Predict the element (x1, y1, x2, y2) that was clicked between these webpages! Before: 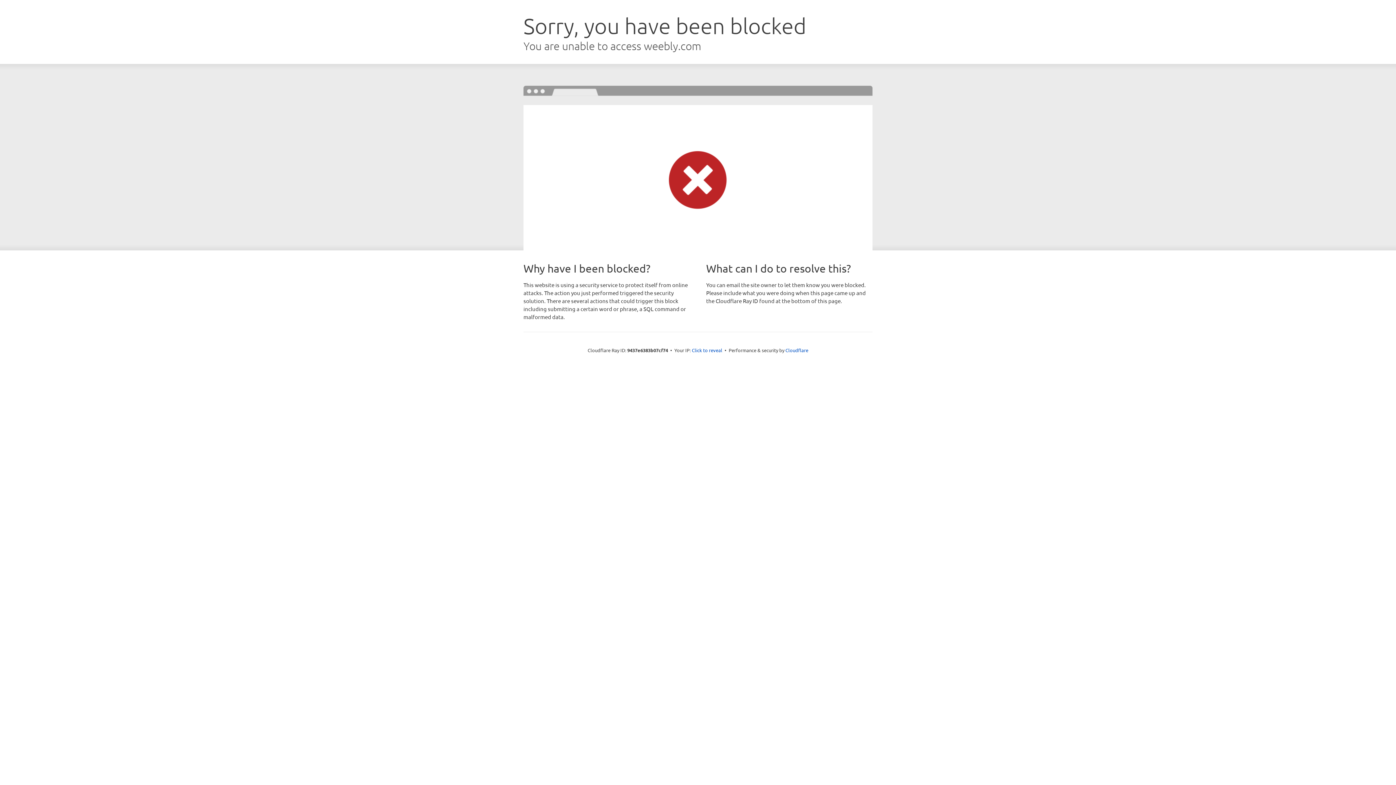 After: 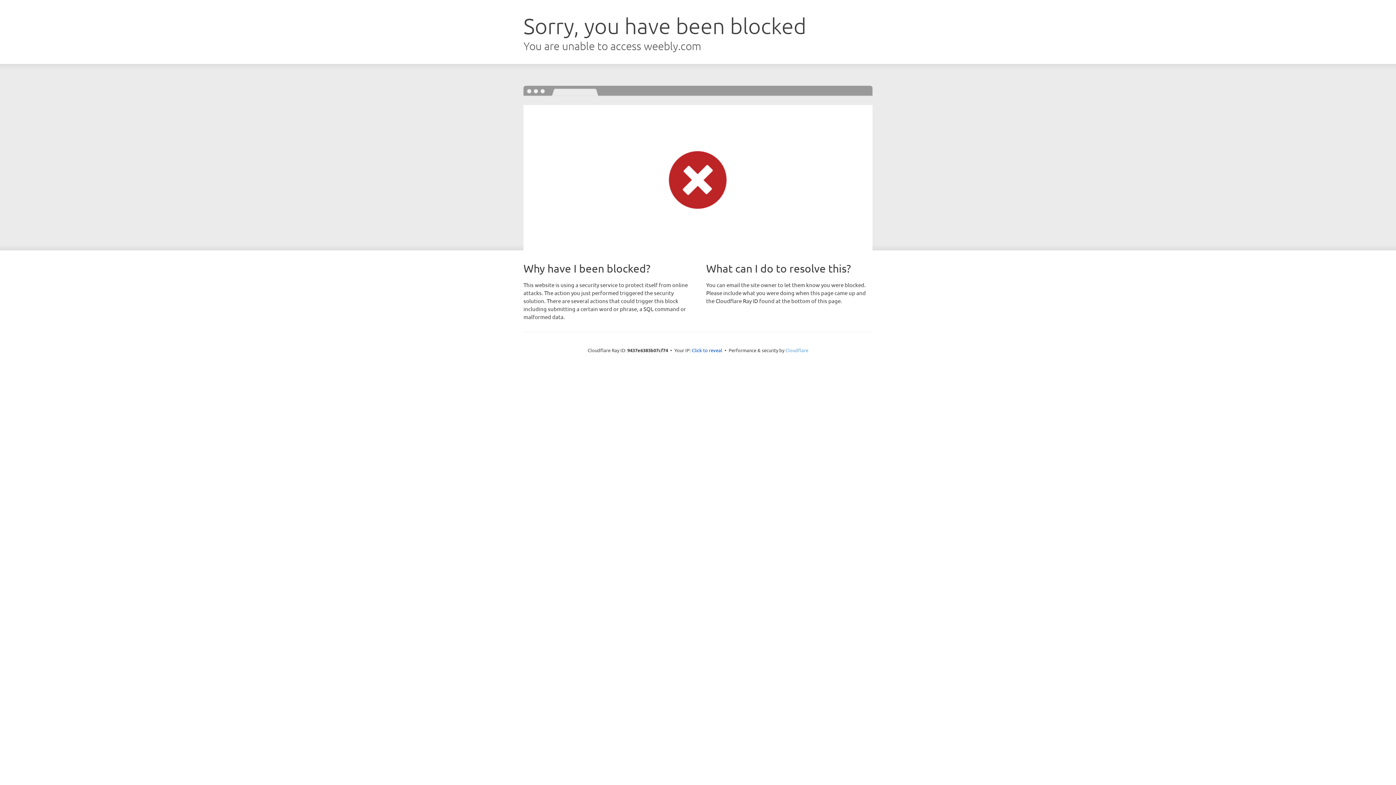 Action: bbox: (785, 347, 808, 353) label: Cloudflare